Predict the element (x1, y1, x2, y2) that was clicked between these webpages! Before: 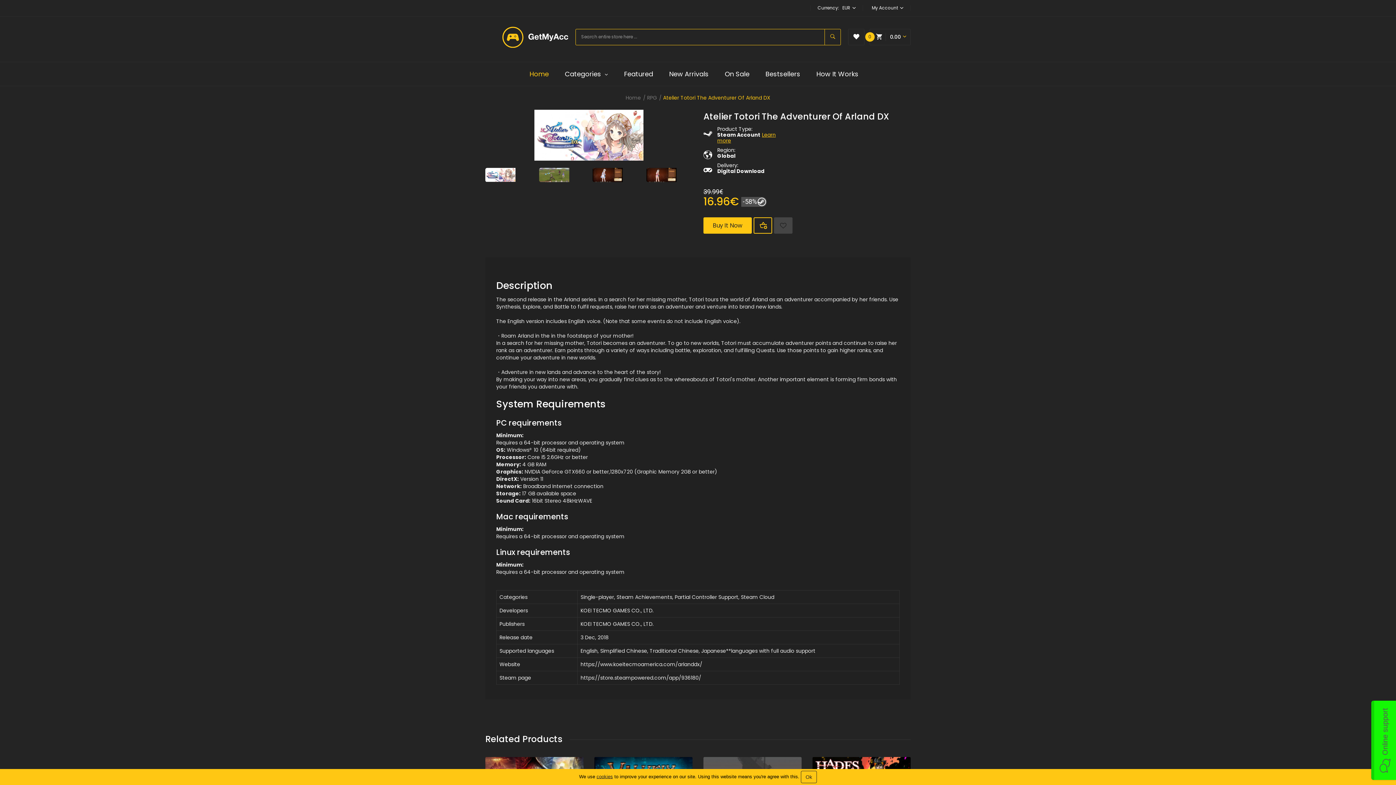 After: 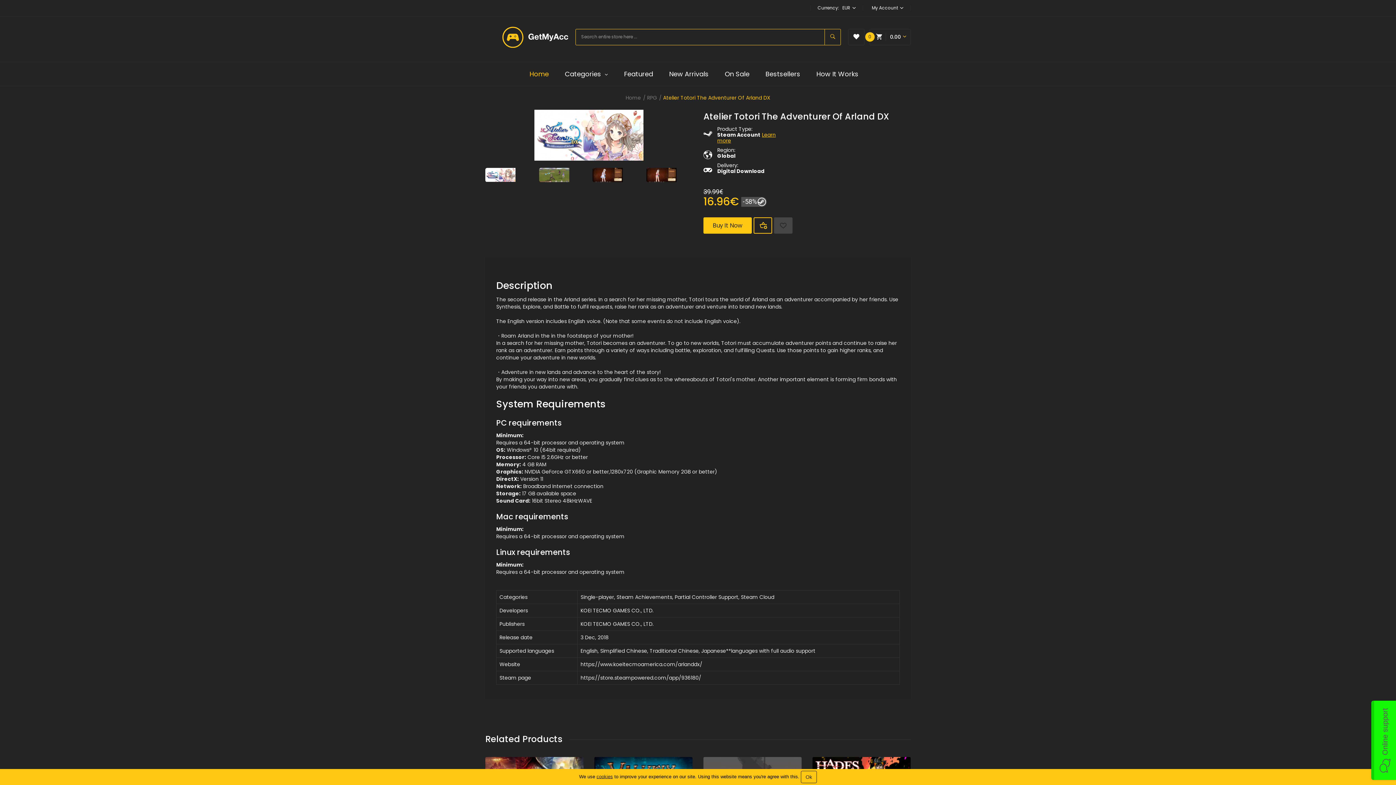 Action: bbox: (485, 170, 515, 178)